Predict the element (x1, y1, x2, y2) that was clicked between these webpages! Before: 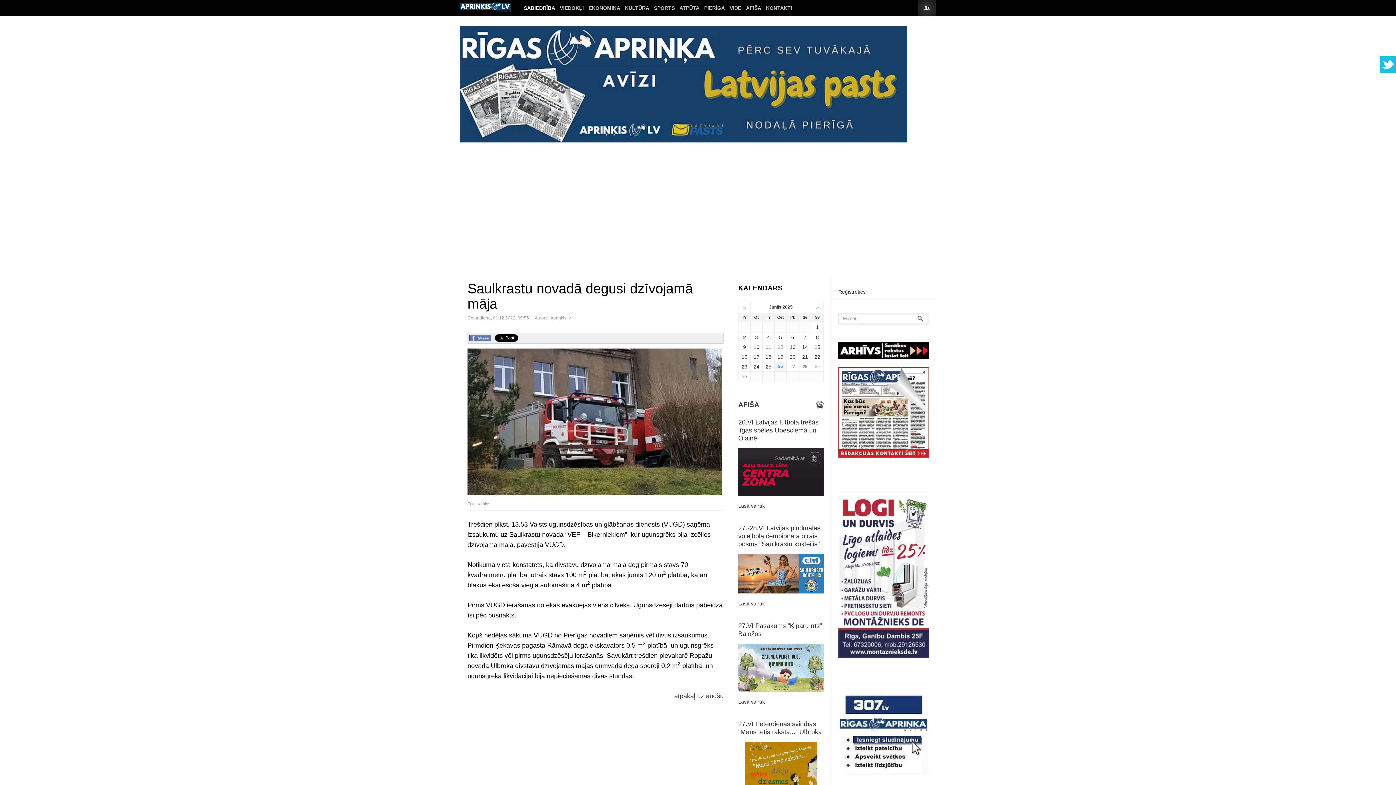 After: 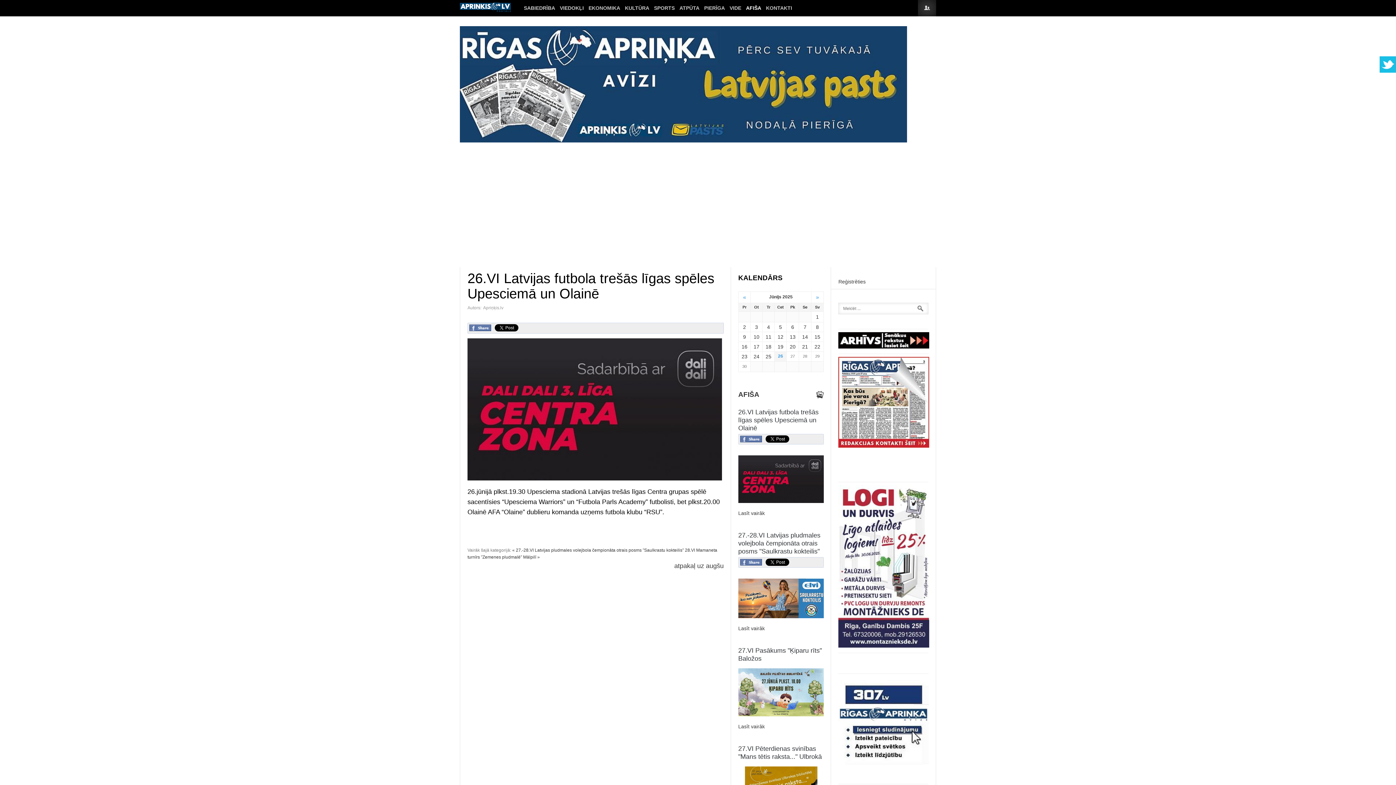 Action: label: Lasīt vairāk bbox: (738, 501, 824, 511)